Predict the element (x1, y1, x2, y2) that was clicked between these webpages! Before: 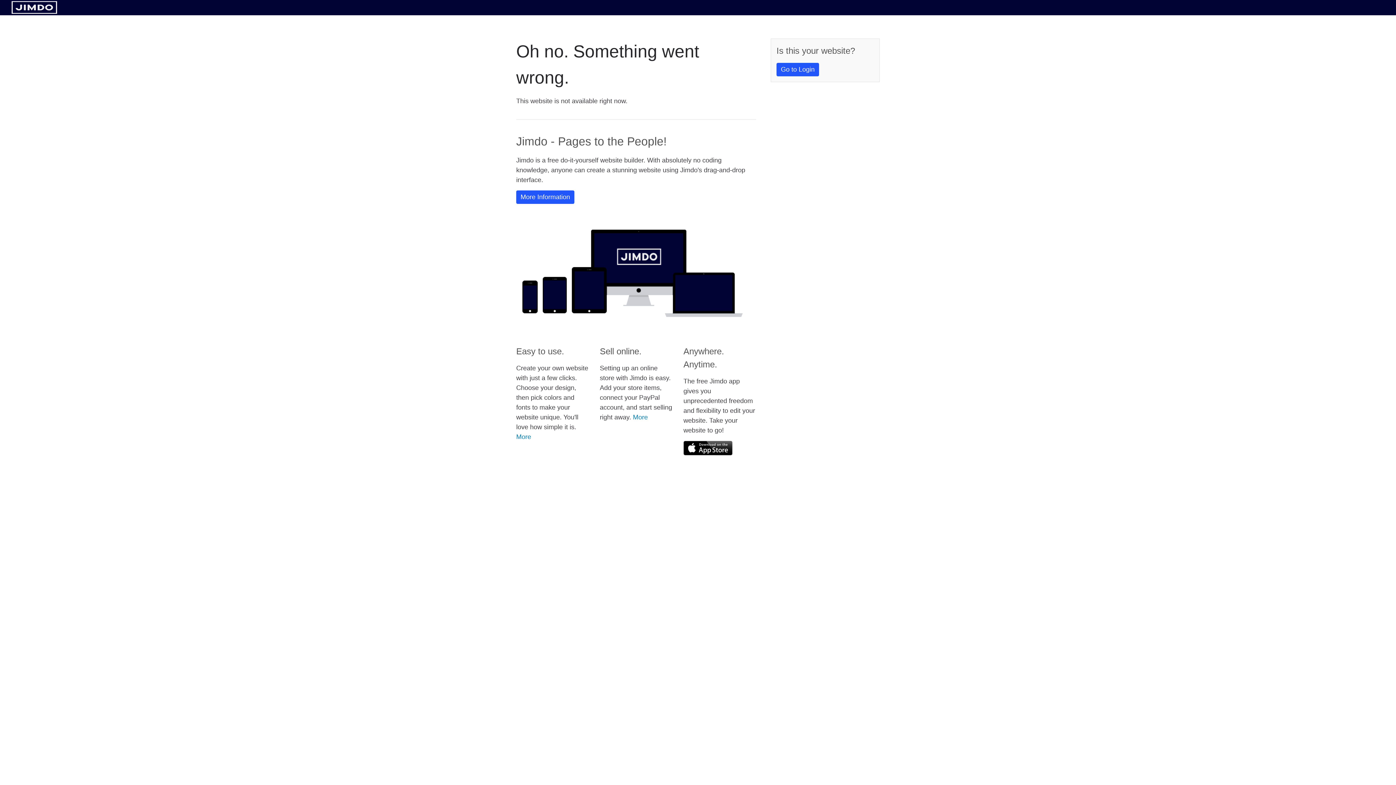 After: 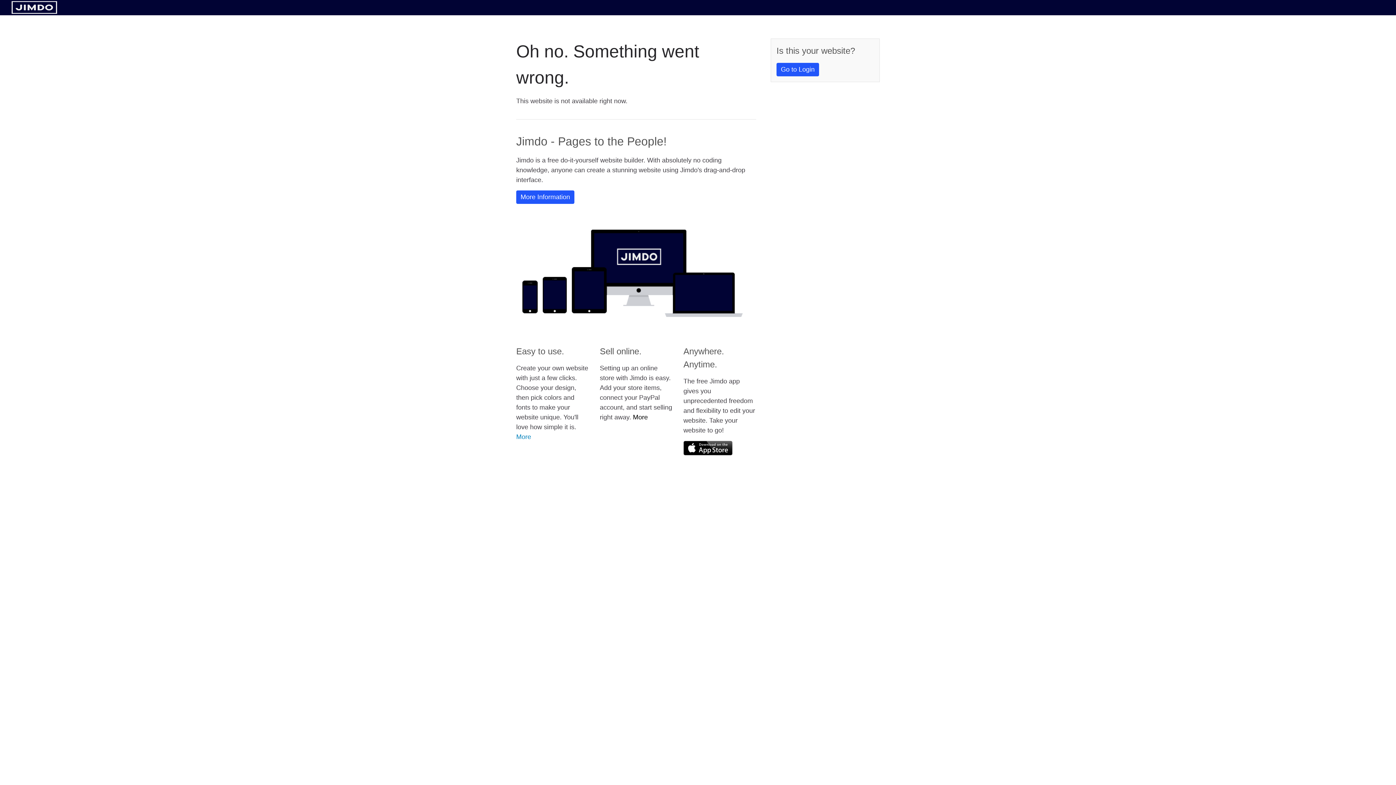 Action: bbox: (633, 413, 648, 421) label: More